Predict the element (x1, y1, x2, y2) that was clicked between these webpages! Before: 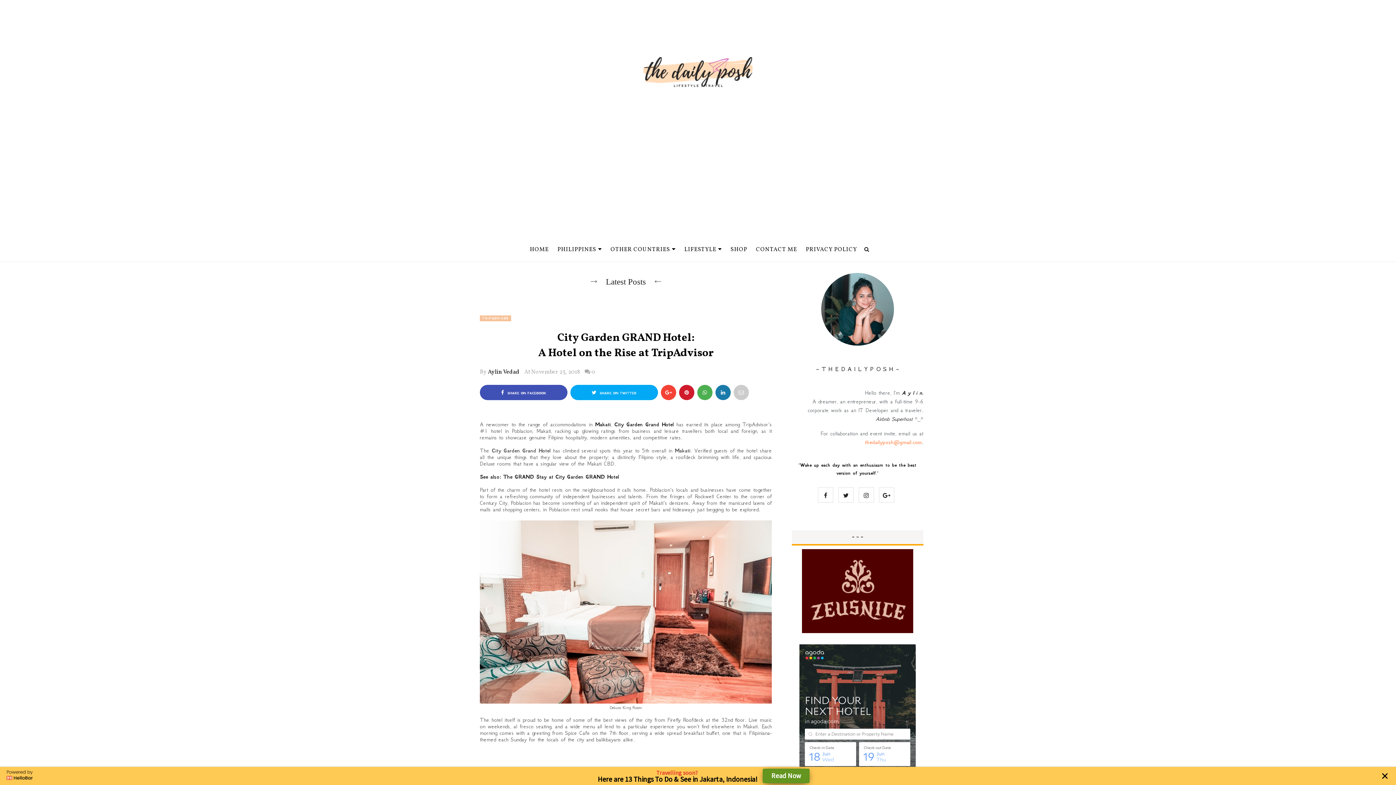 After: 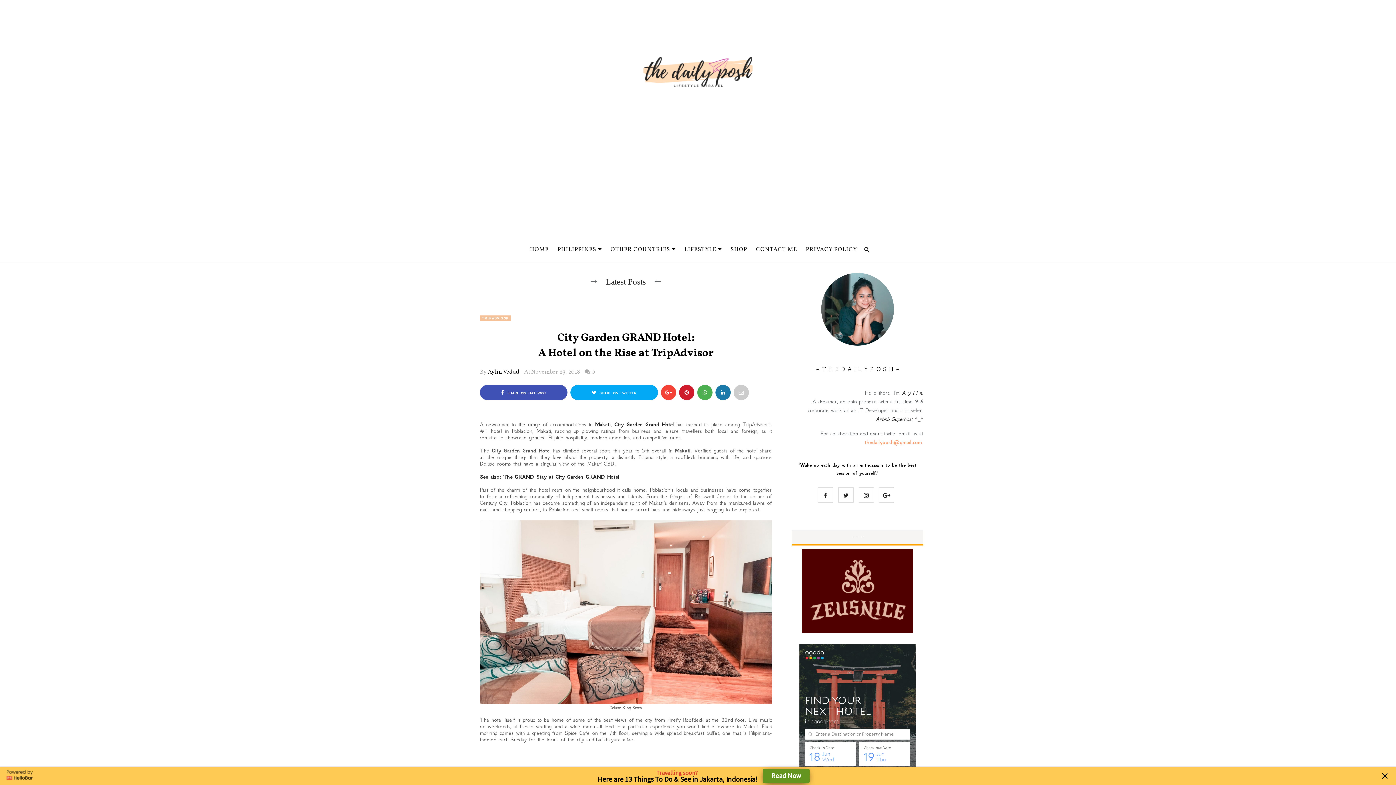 Action: label:  SHARE ON FACEBOOK bbox: (480, 385, 567, 400)